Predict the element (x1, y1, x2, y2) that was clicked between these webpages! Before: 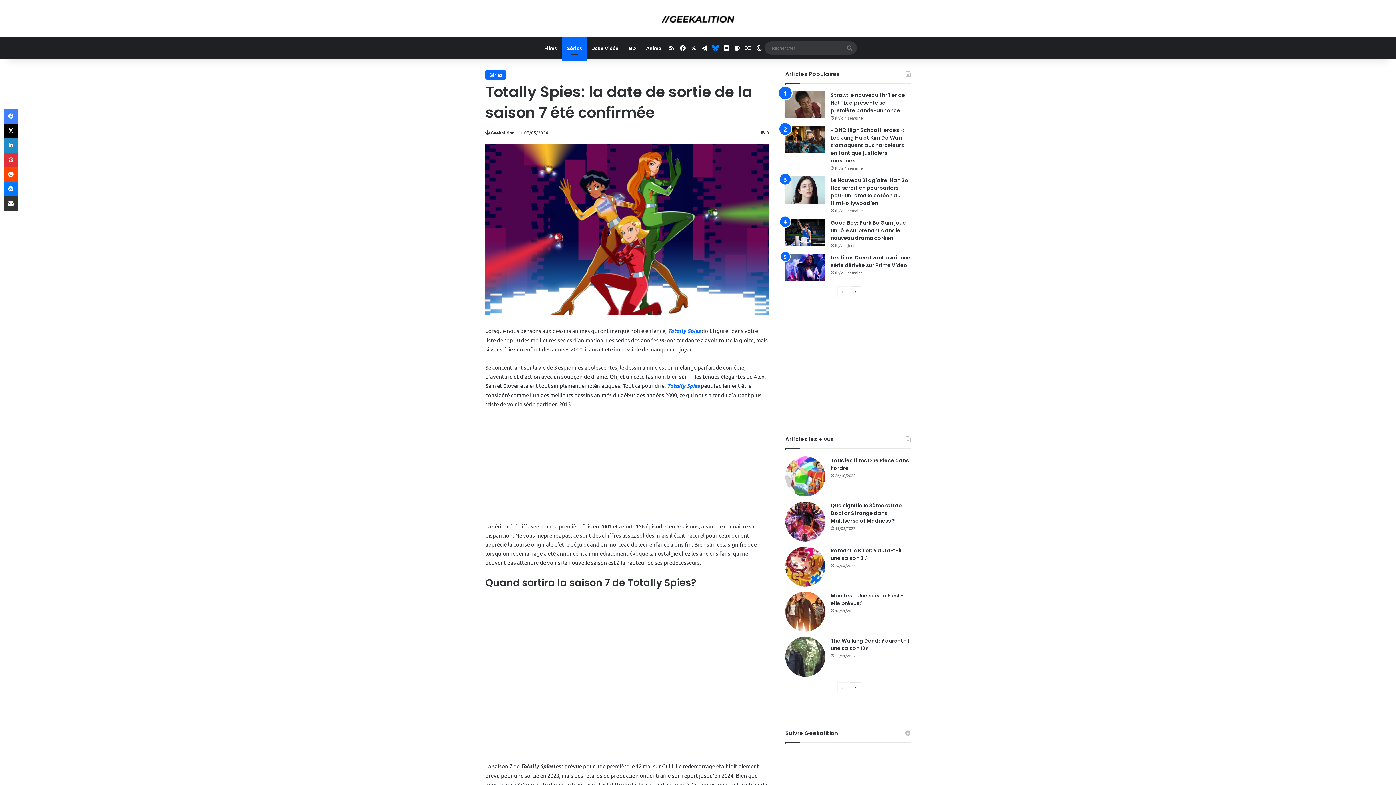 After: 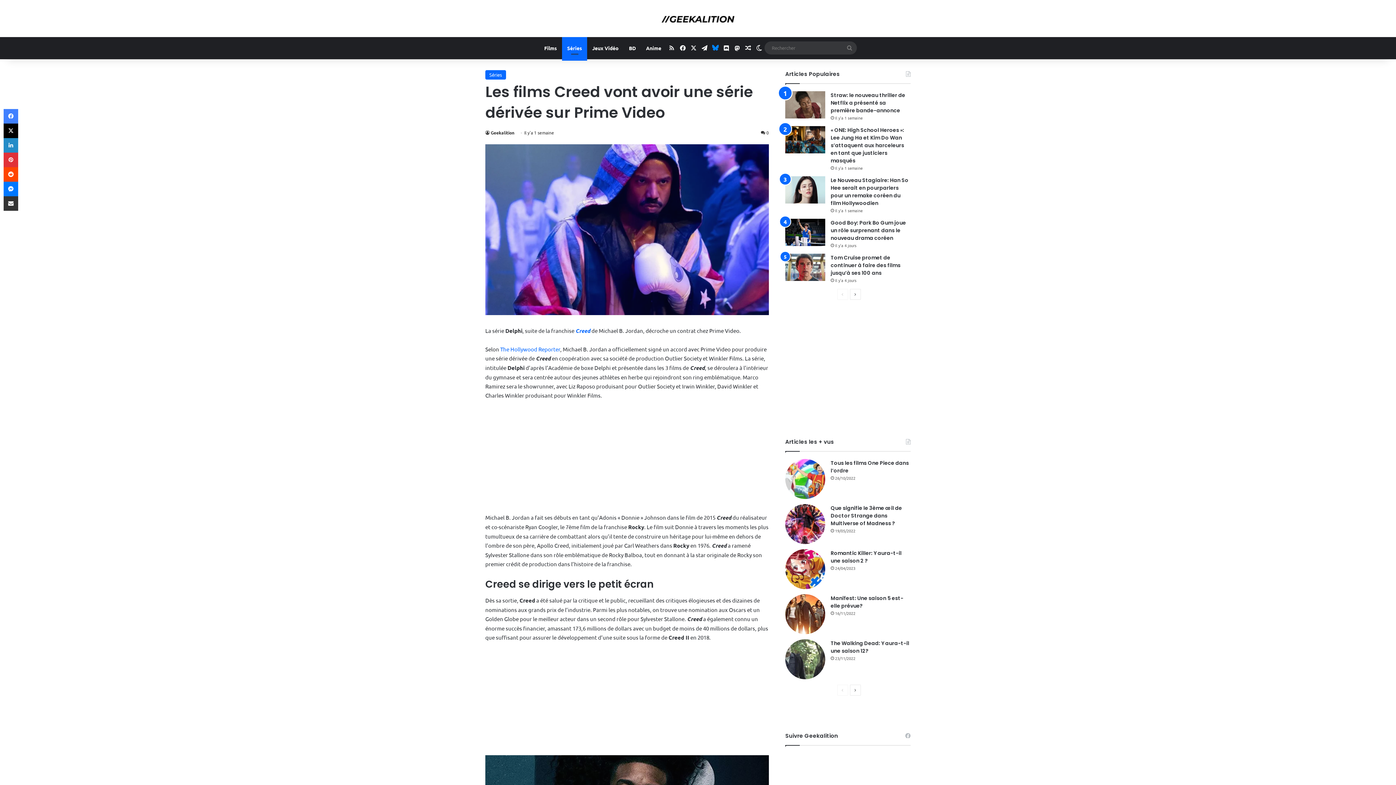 Action: bbox: (830, 254, 910, 268) label: Les films Creed vont avoir une série dérivée sur Prime Video